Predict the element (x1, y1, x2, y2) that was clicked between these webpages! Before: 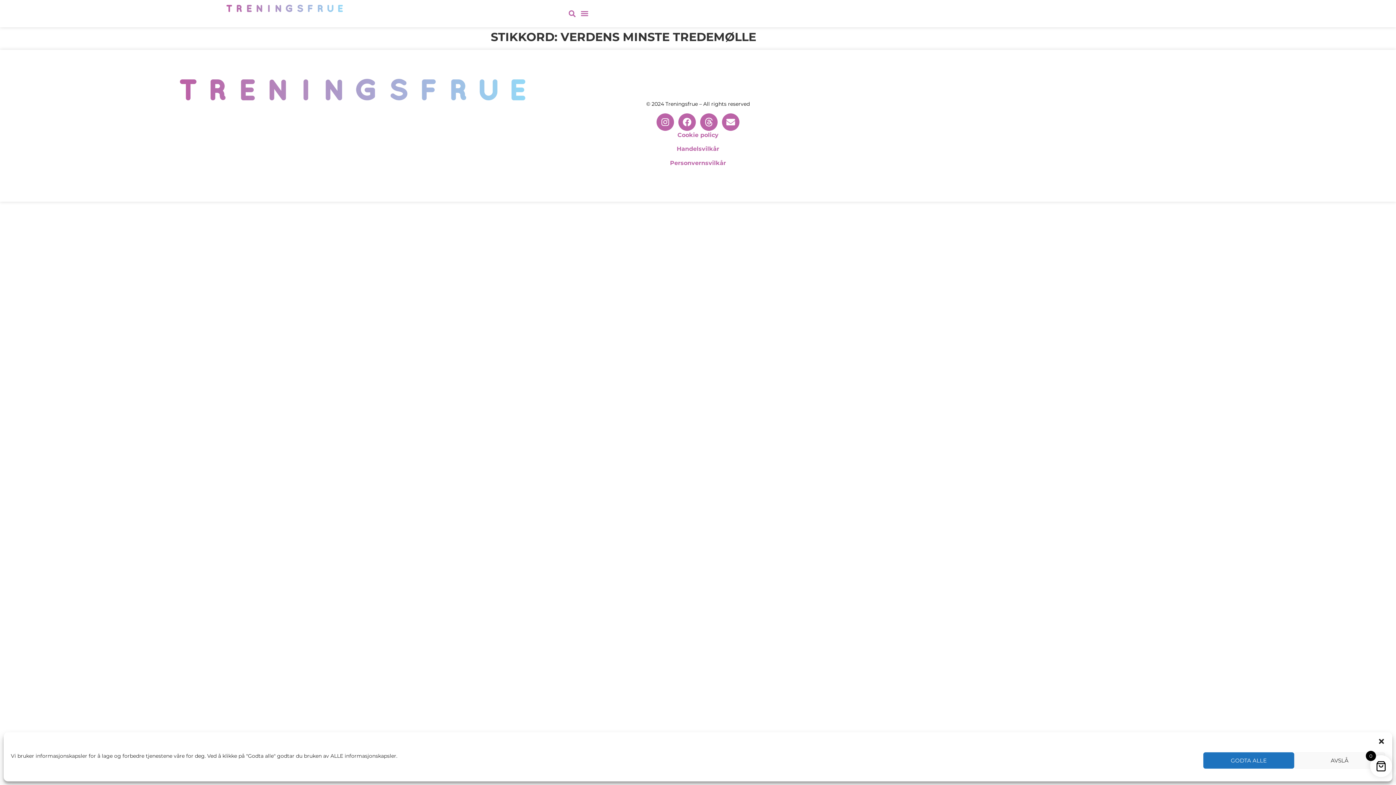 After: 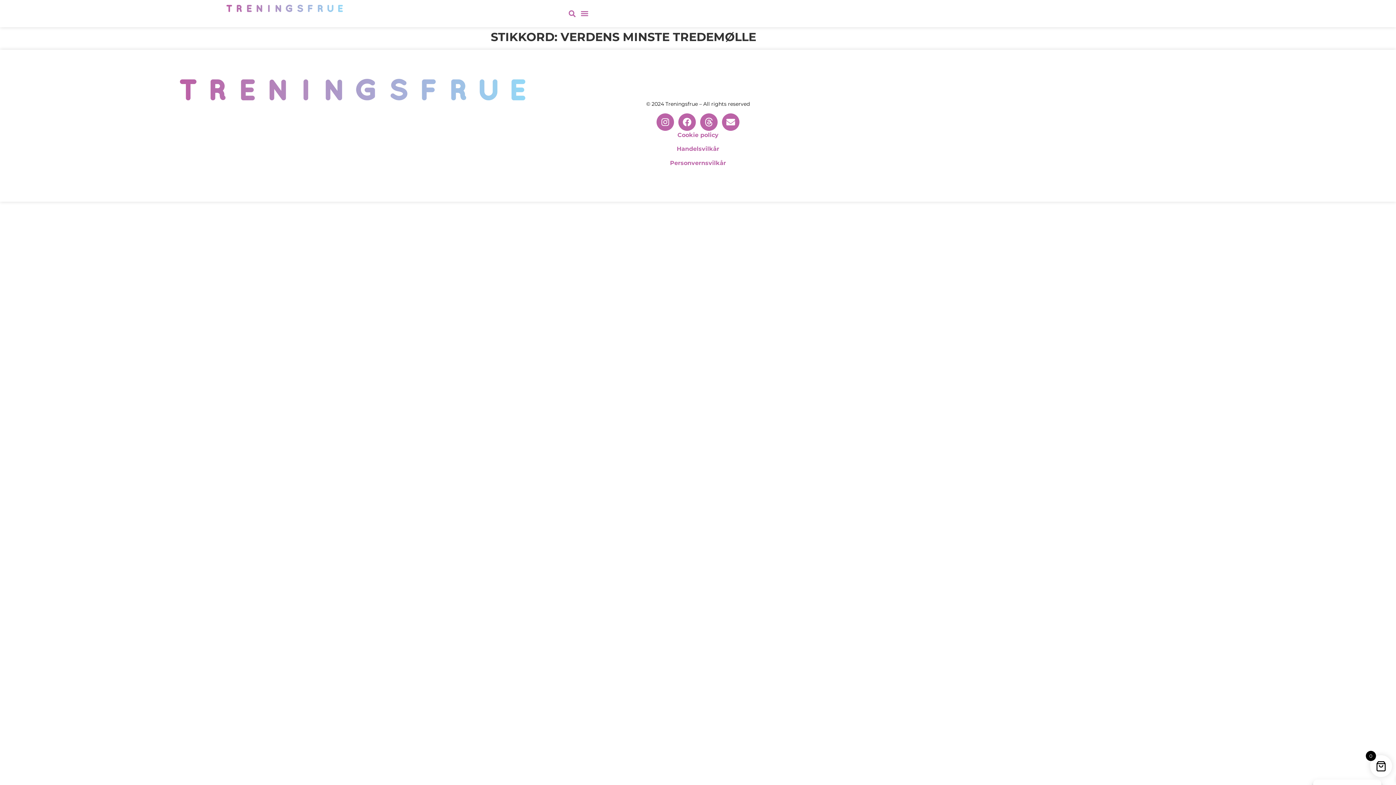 Action: bbox: (1203, 752, 1294, 769) label: GODTA ALLE